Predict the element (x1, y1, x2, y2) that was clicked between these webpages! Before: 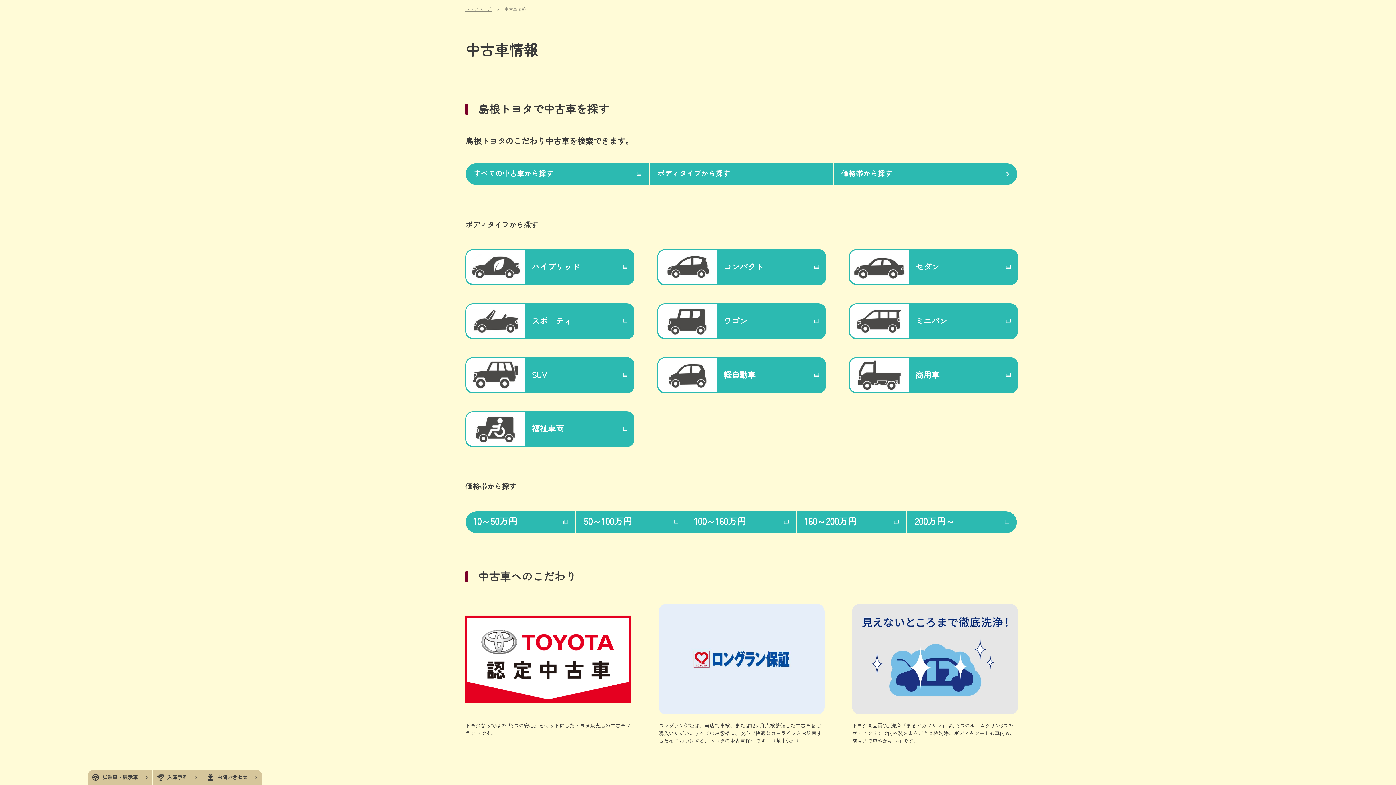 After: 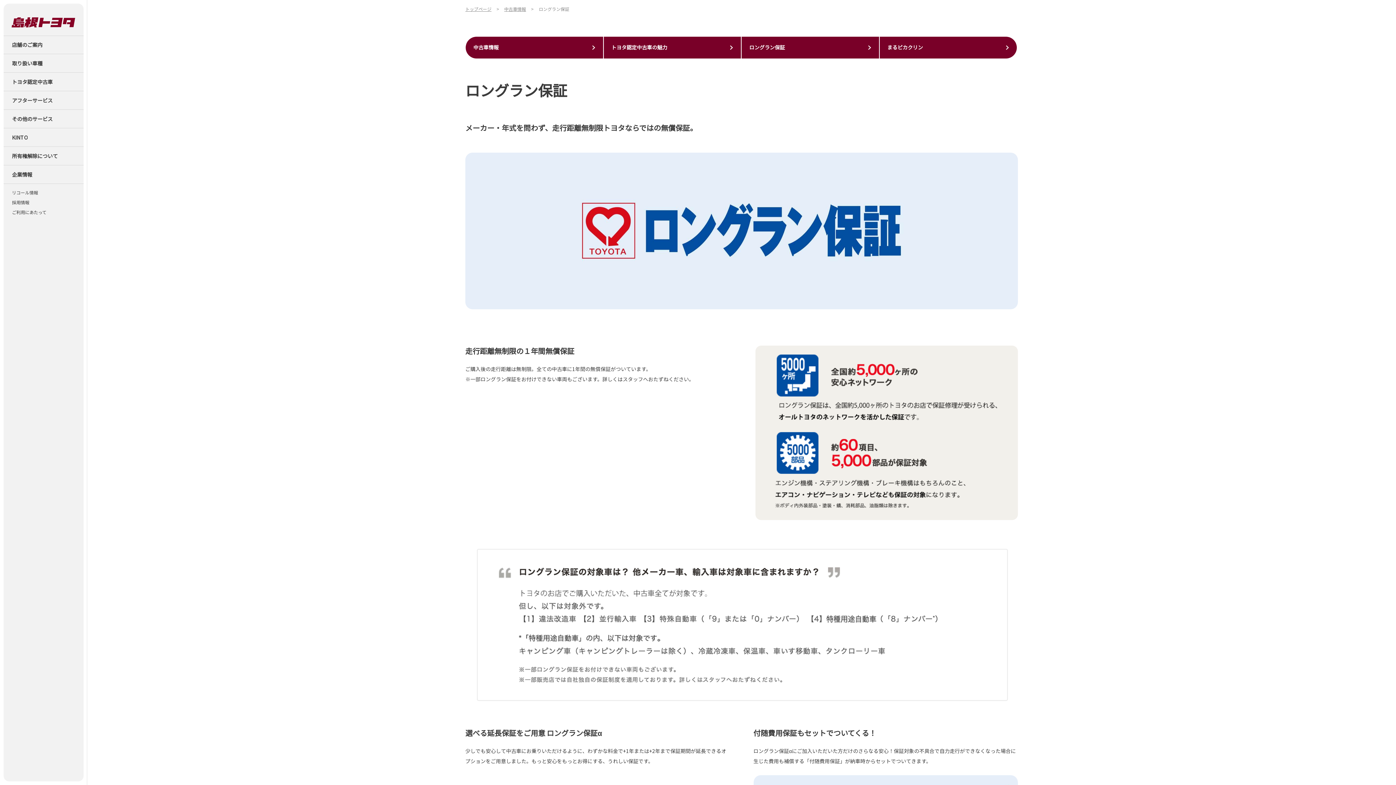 Action: label: ロングラン保証は、当店で車検、または12ヶ月点検整備した中古車をご購入いただいたすべてのお客様に、安心で快適なカーライフをお約束するためにおつけする、トヨタの中古車保証です。（基本保証） bbox: (658, 604, 824, 745)